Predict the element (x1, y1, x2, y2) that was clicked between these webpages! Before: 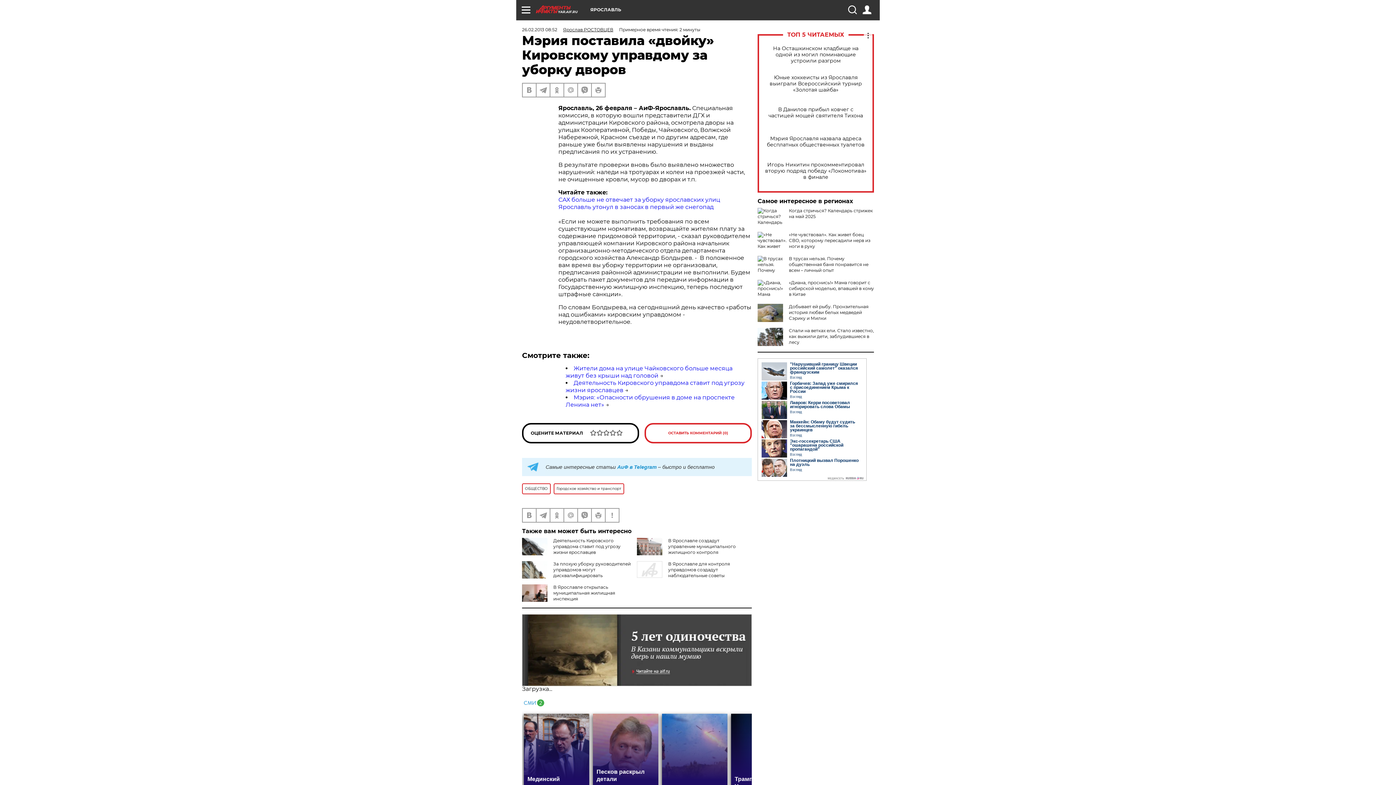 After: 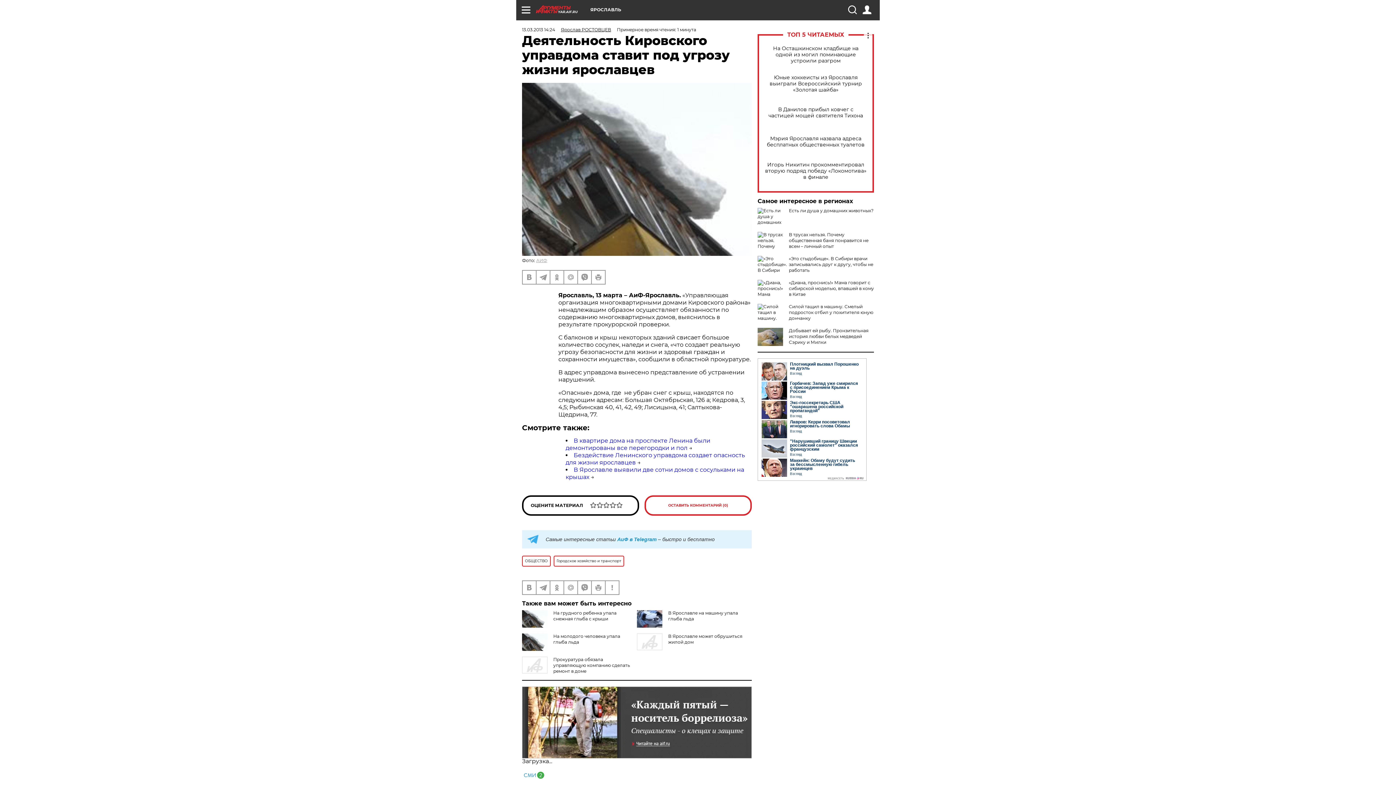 Action: bbox: (553, 538, 620, 555) label: Деятельность Кировского управдома ставит под угрозу жизни ярославцев